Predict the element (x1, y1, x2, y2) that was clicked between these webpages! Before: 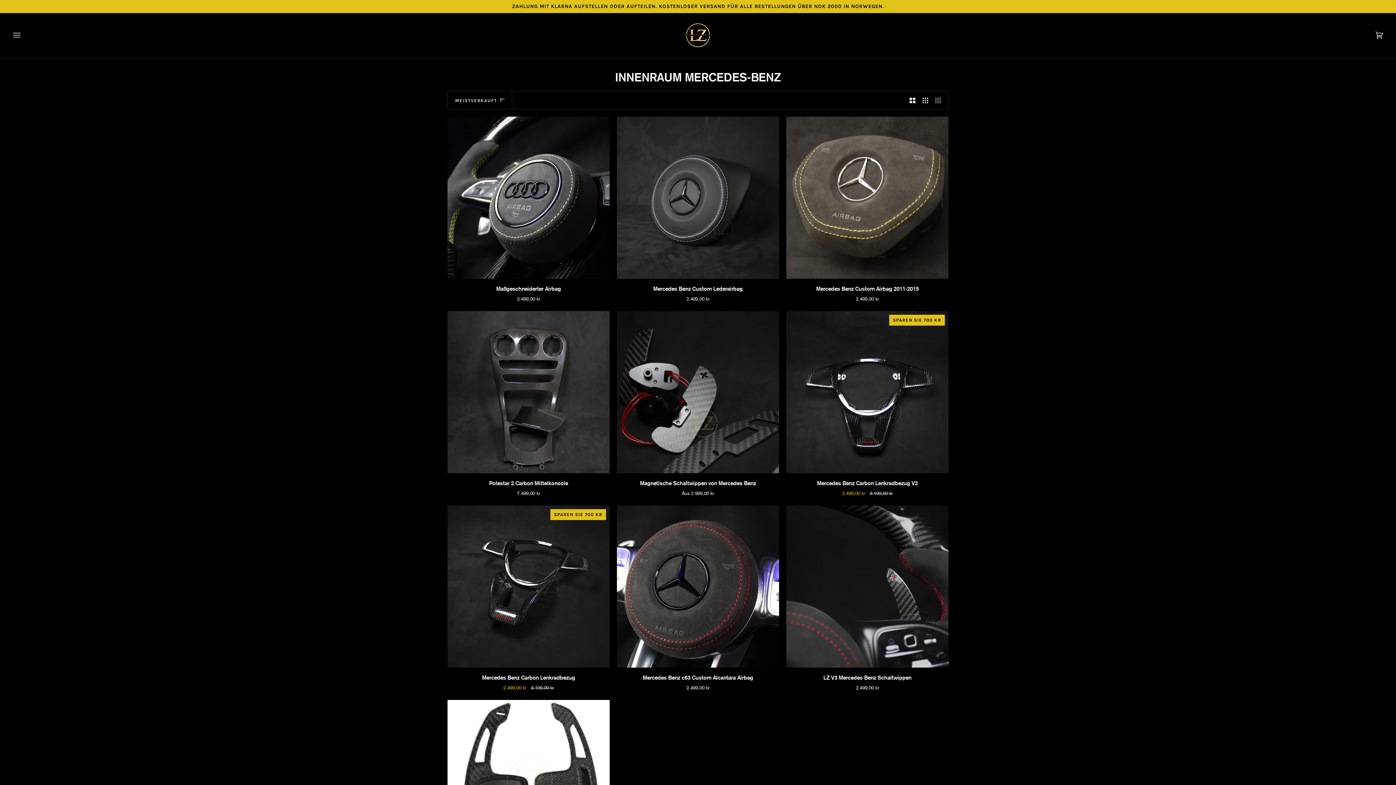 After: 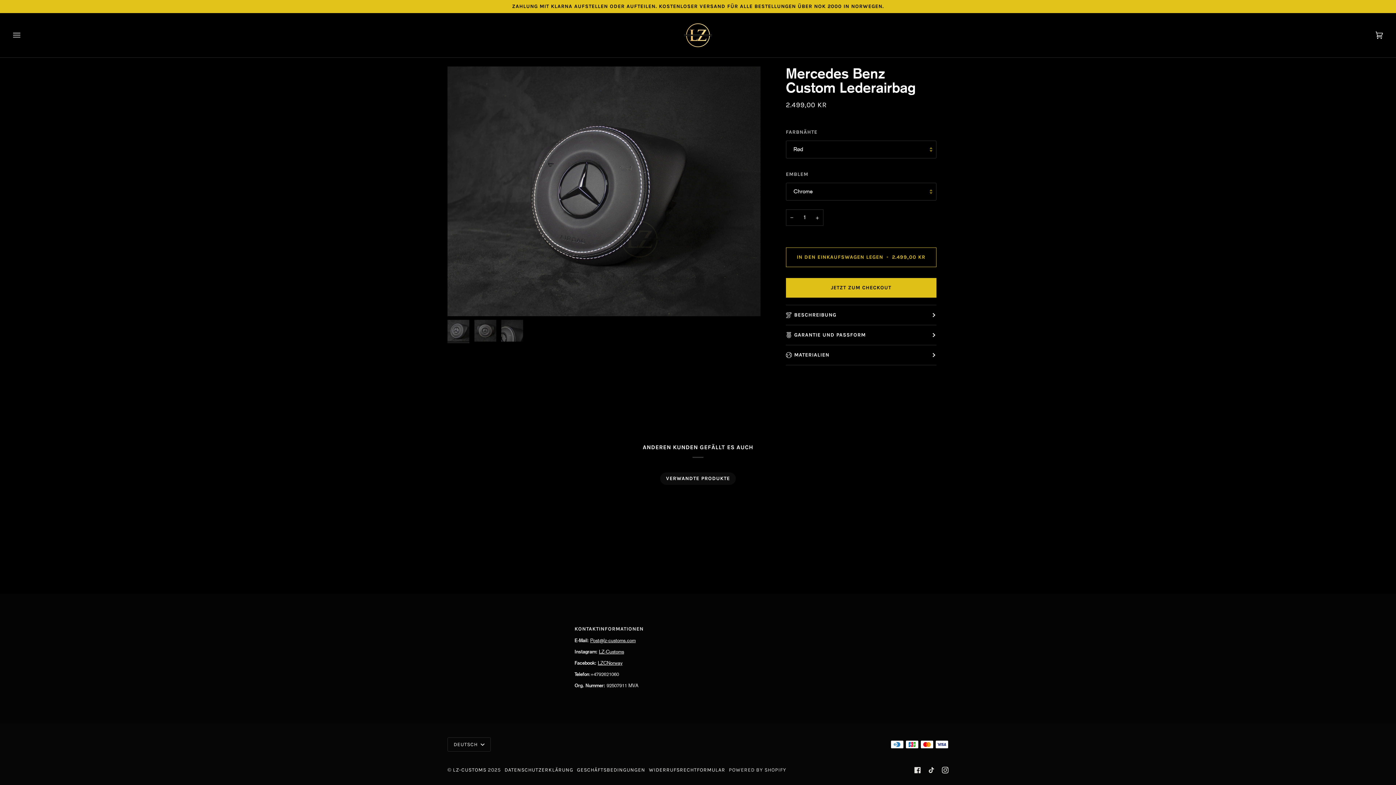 Action: bbox: (617, 281, 779, 303) label: Mercedes Benz Custom Lederairbag